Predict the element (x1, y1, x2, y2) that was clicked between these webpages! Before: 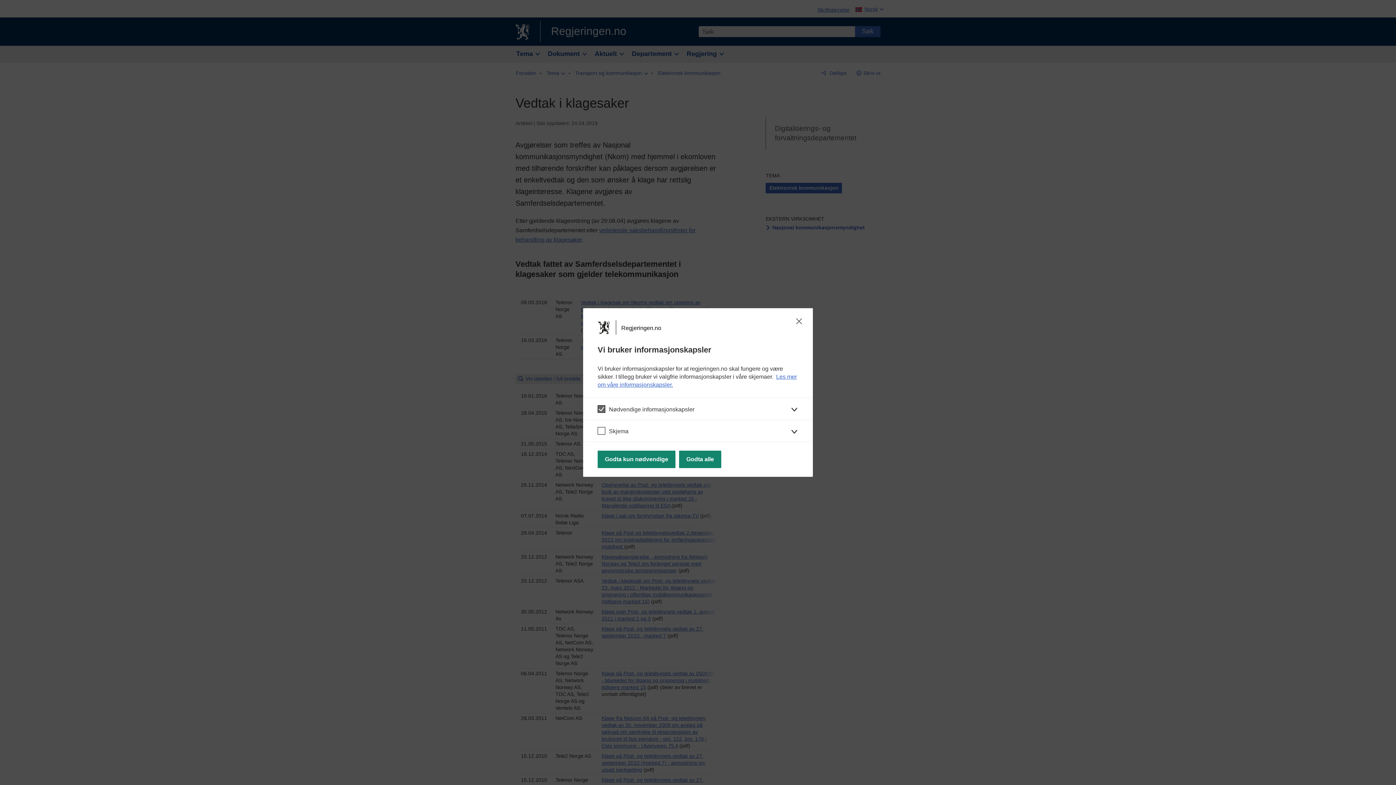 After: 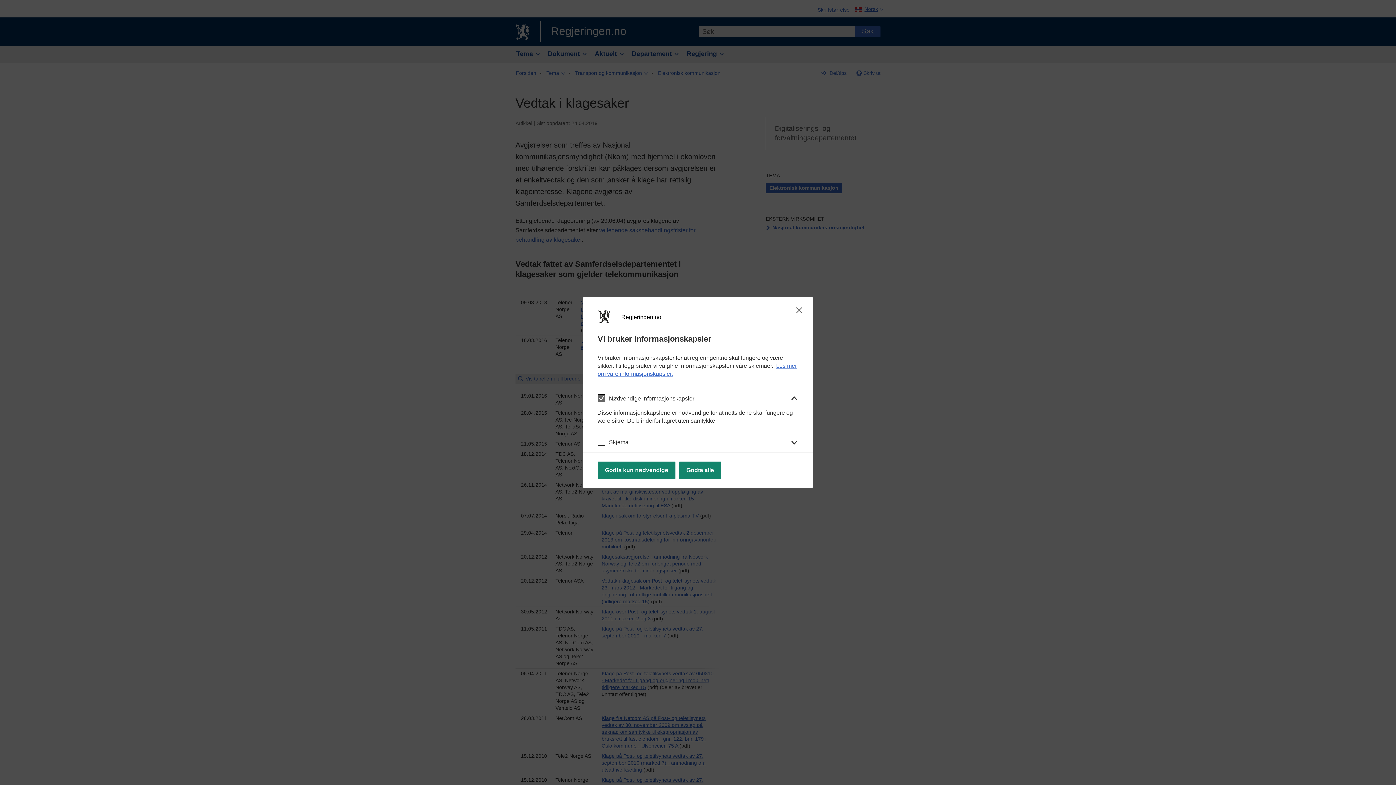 Action: label: Nødvendige informasjonskapsler bbox: (583, 397, 813, 419)